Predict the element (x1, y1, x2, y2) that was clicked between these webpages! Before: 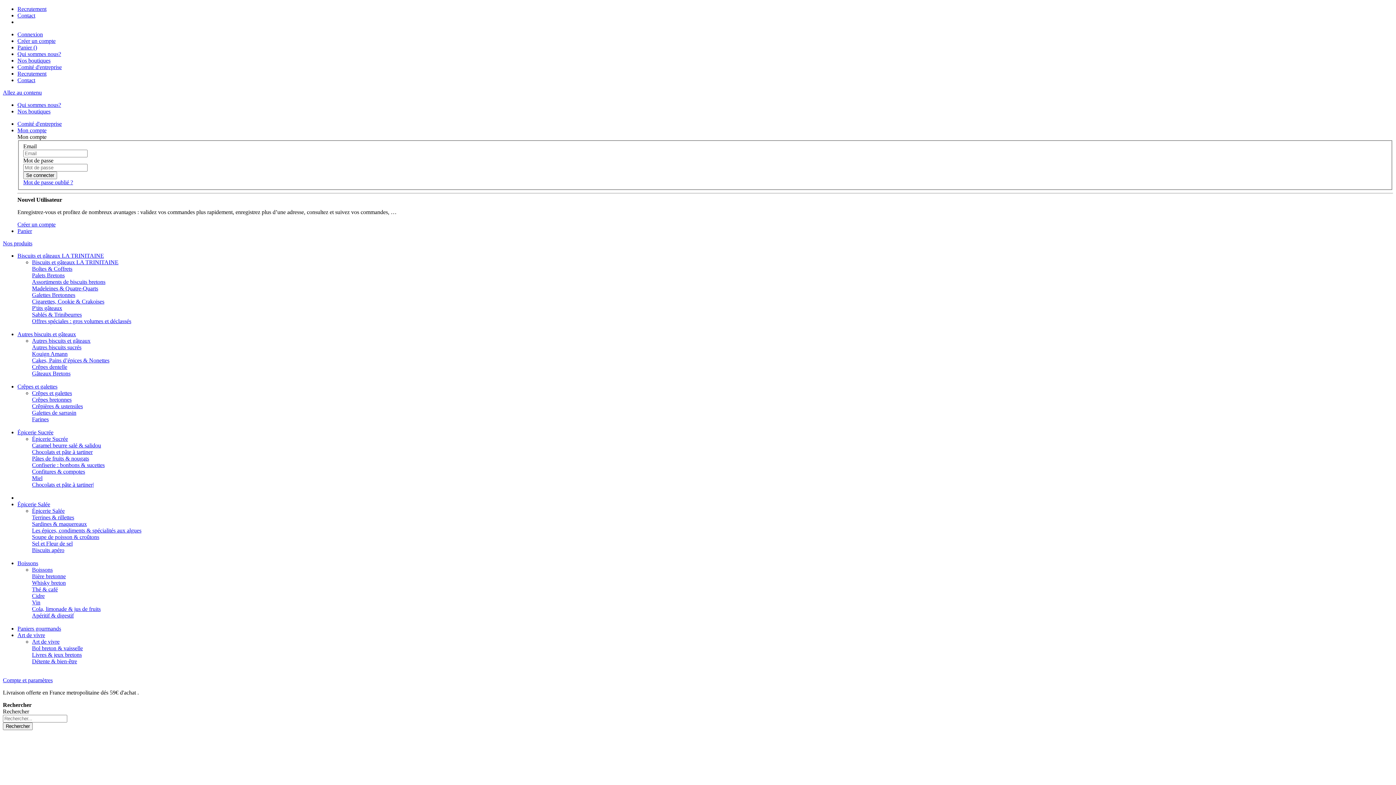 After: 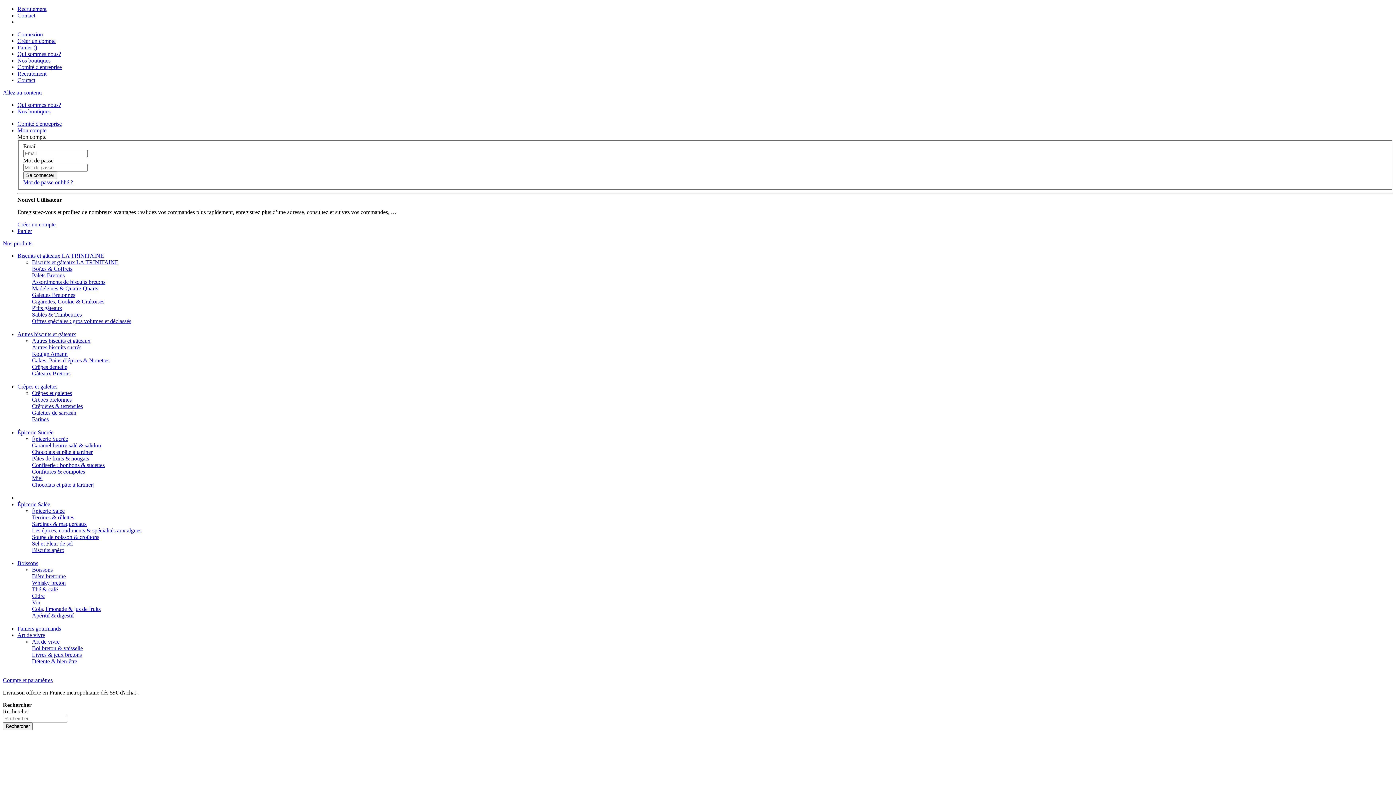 Action: label: Livres & jeux bretons bbox: (32, 651, 81, 658)